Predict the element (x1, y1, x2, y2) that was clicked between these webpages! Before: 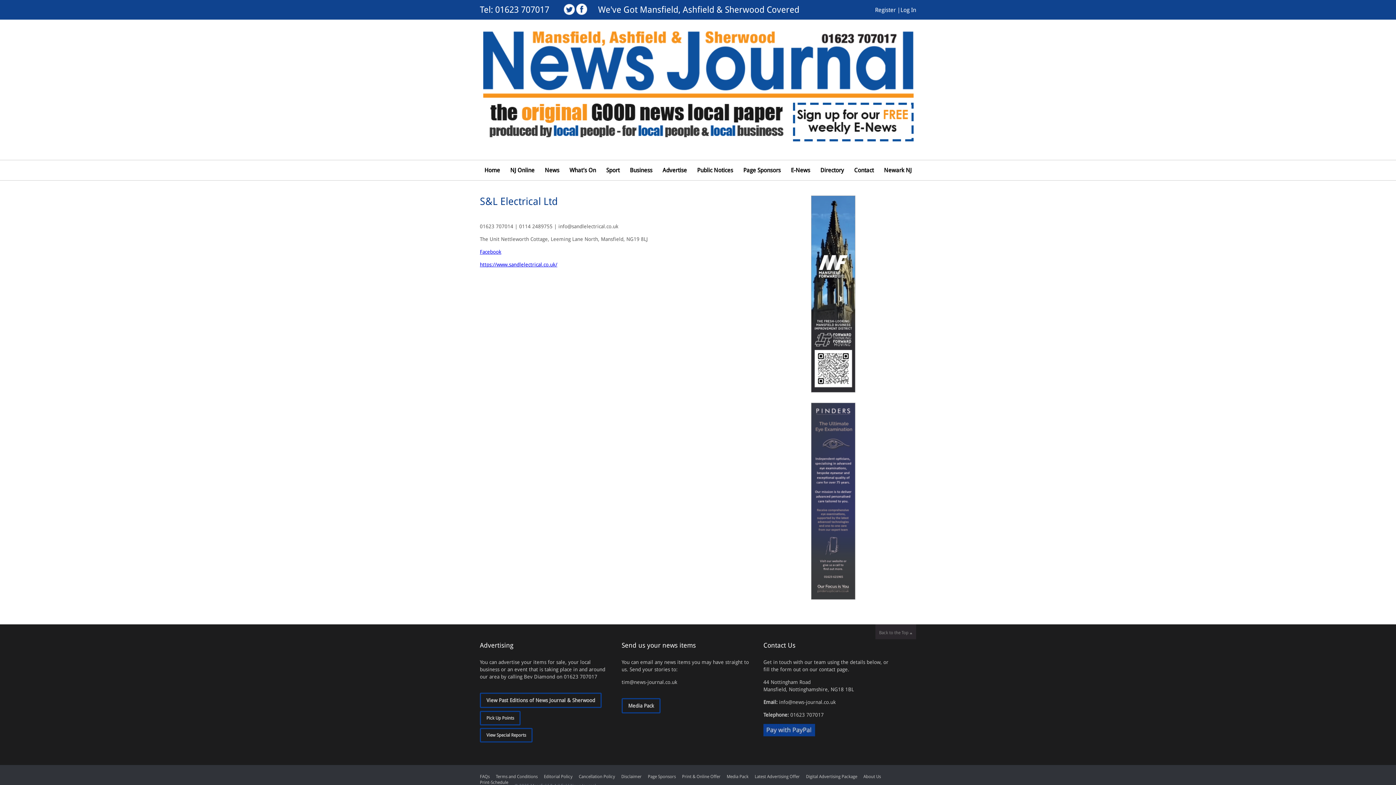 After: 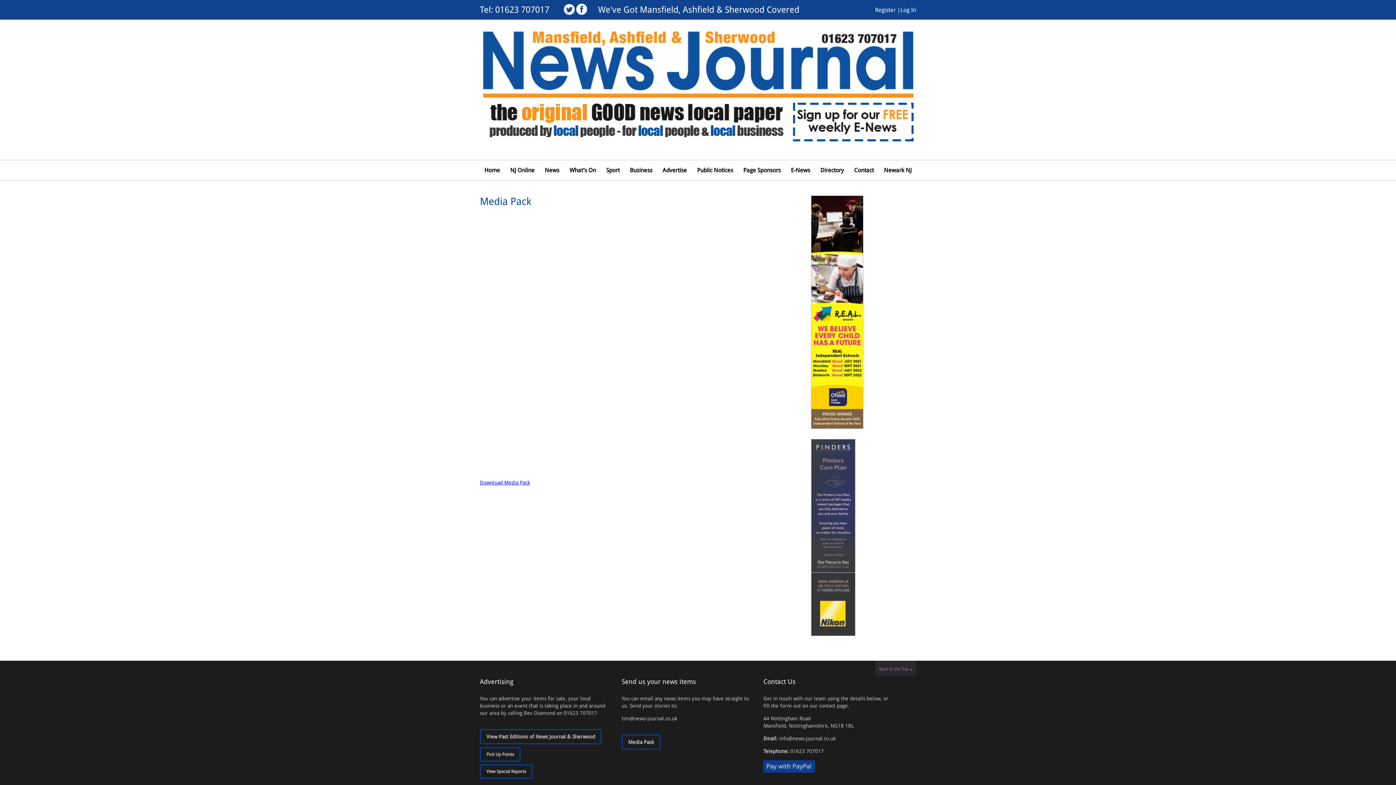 Action: label: Media Pack bbox: (726, 774, 748, 779)